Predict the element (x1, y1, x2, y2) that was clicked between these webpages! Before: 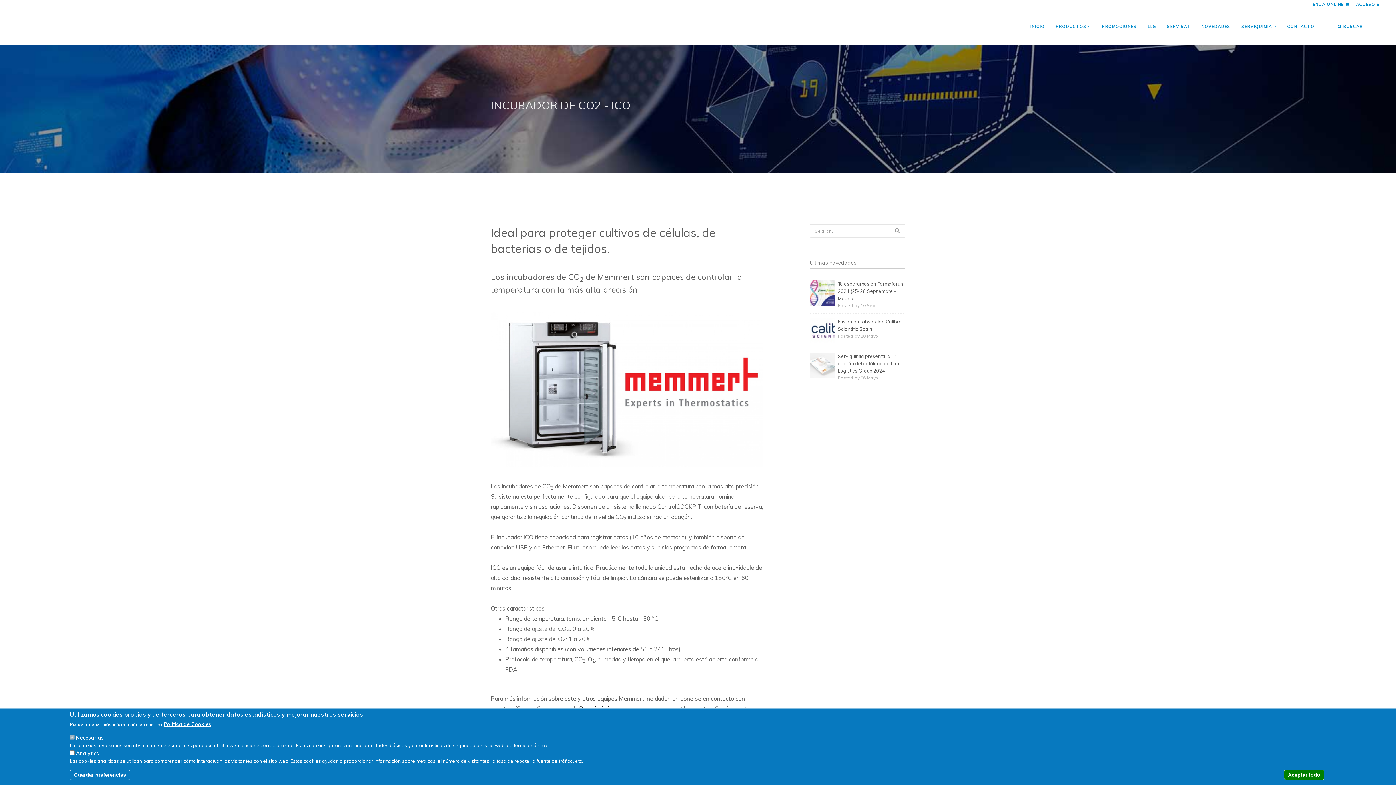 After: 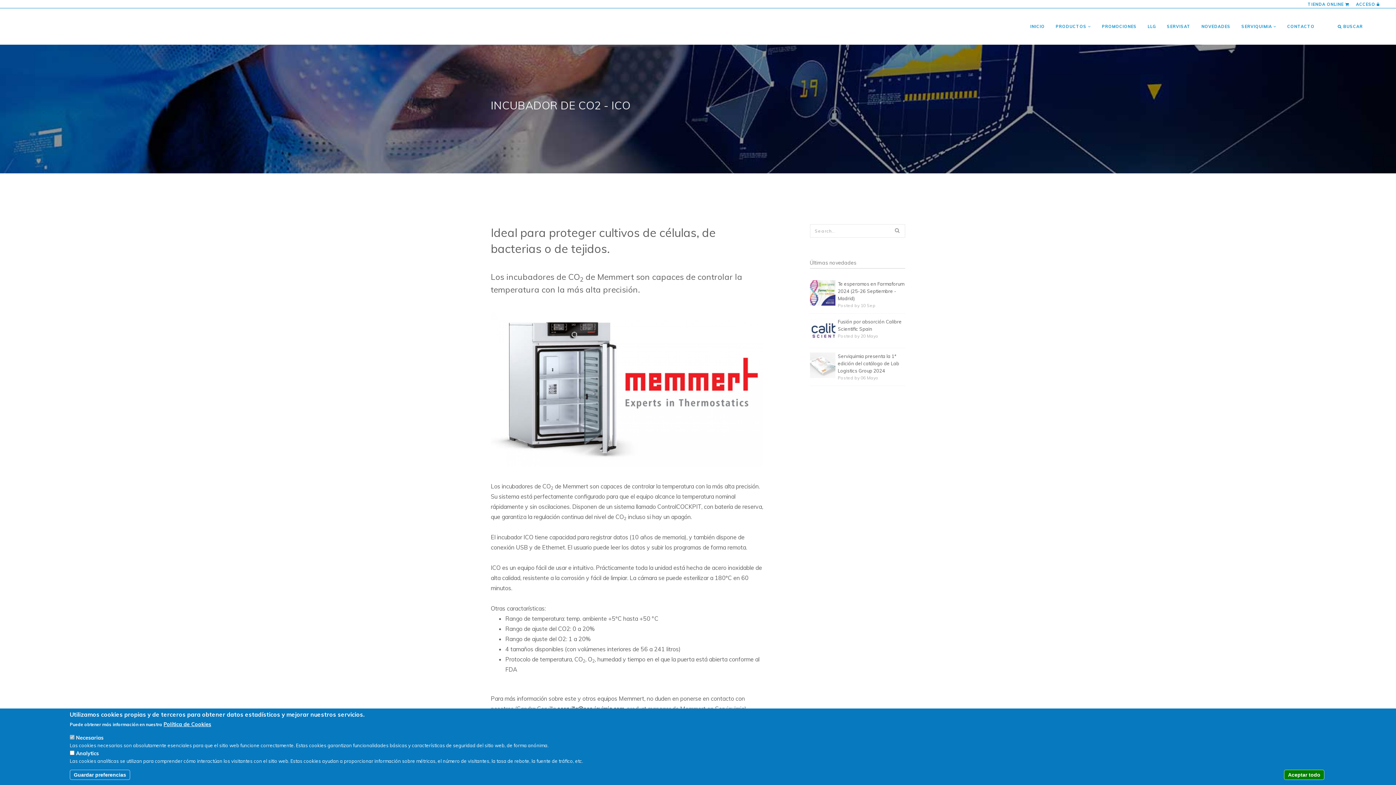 Action: label: ACCESO  bbox: (1356, 1, 1380, 6)